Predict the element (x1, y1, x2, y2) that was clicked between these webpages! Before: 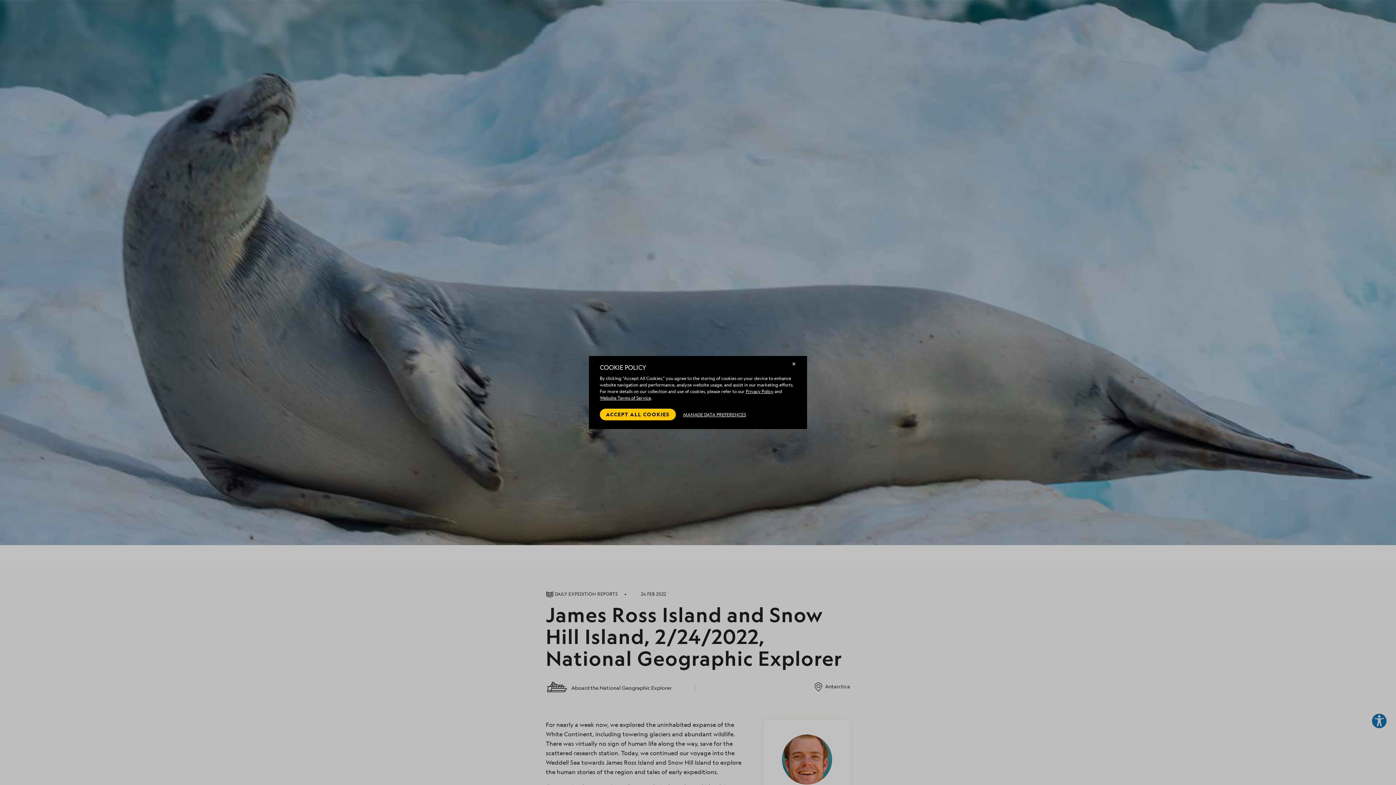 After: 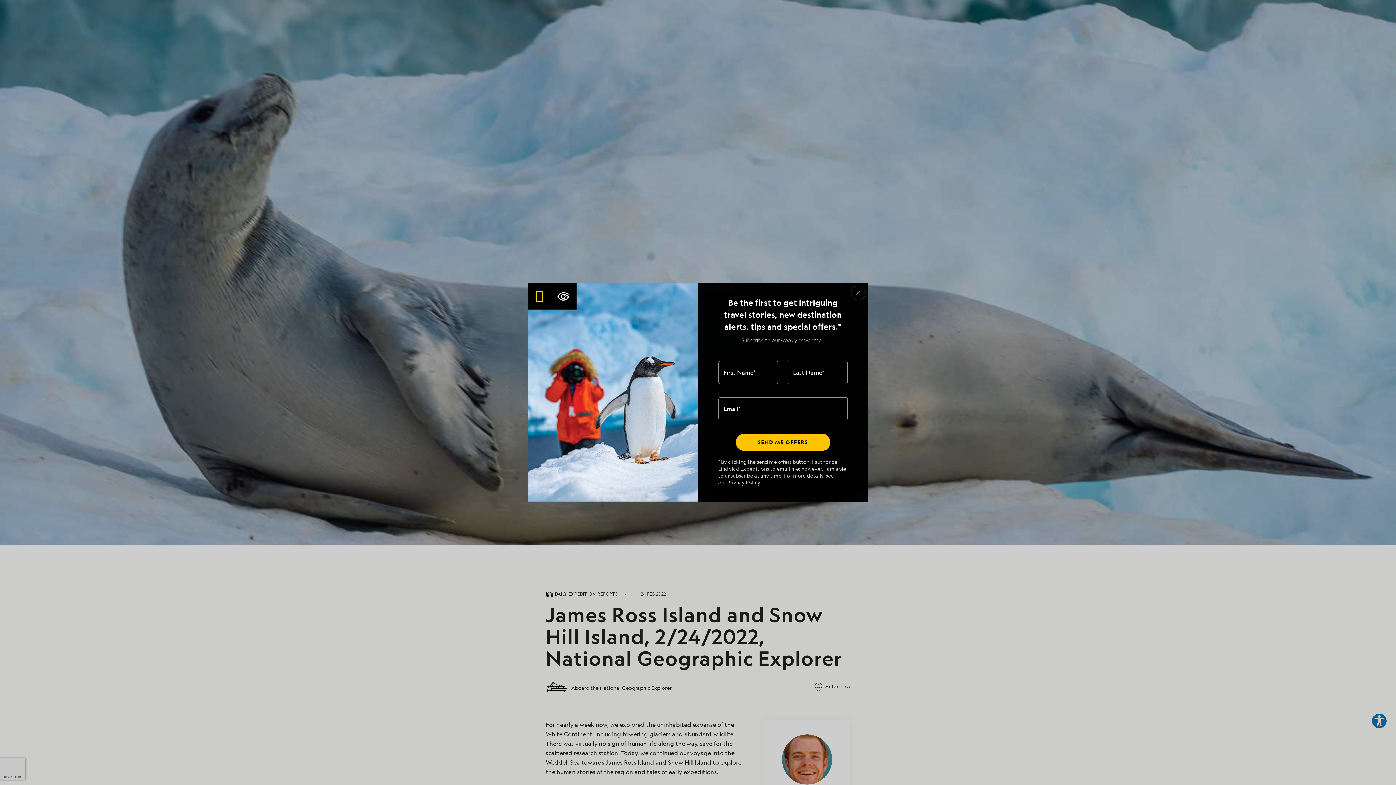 Action: label: ACCEPT ALL COOKIES bbox: (600, 408, 676, 420)